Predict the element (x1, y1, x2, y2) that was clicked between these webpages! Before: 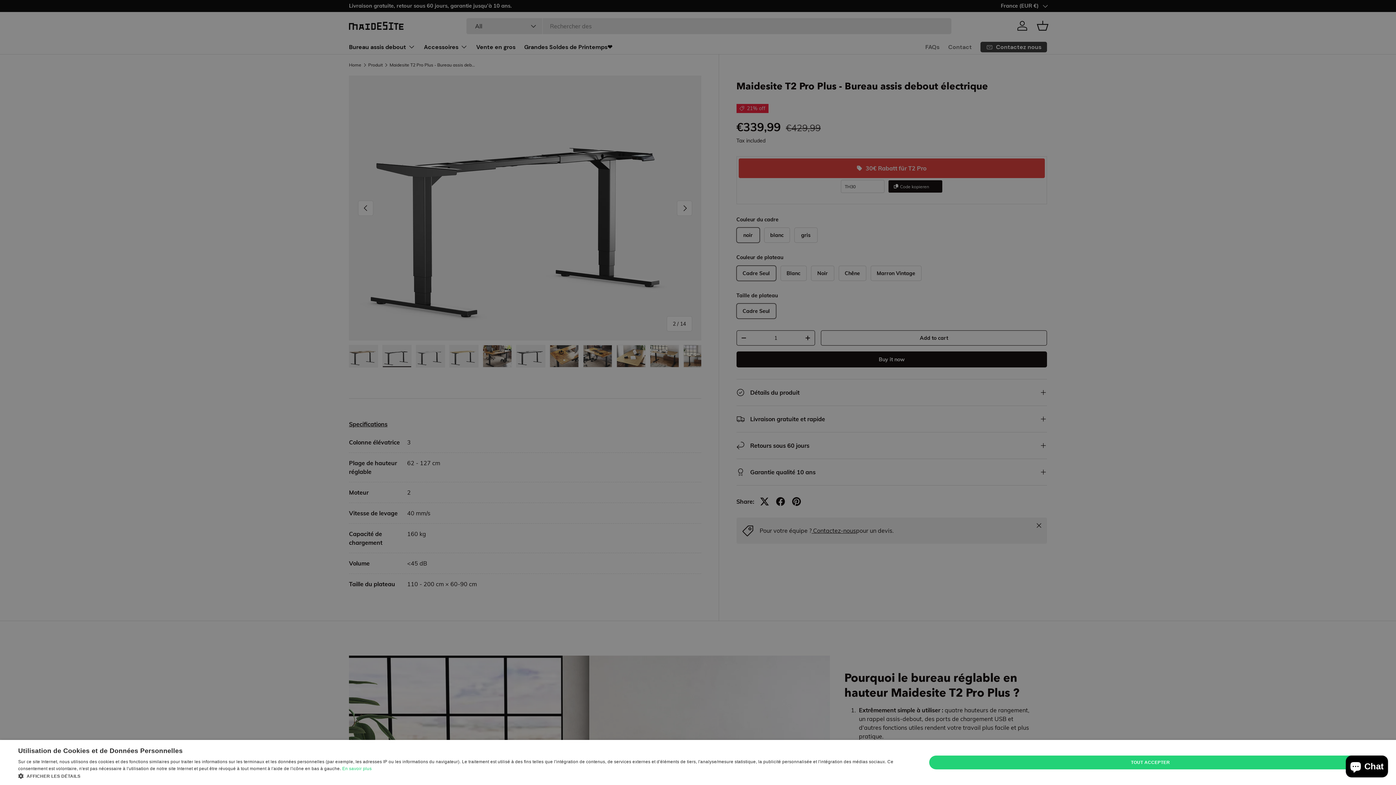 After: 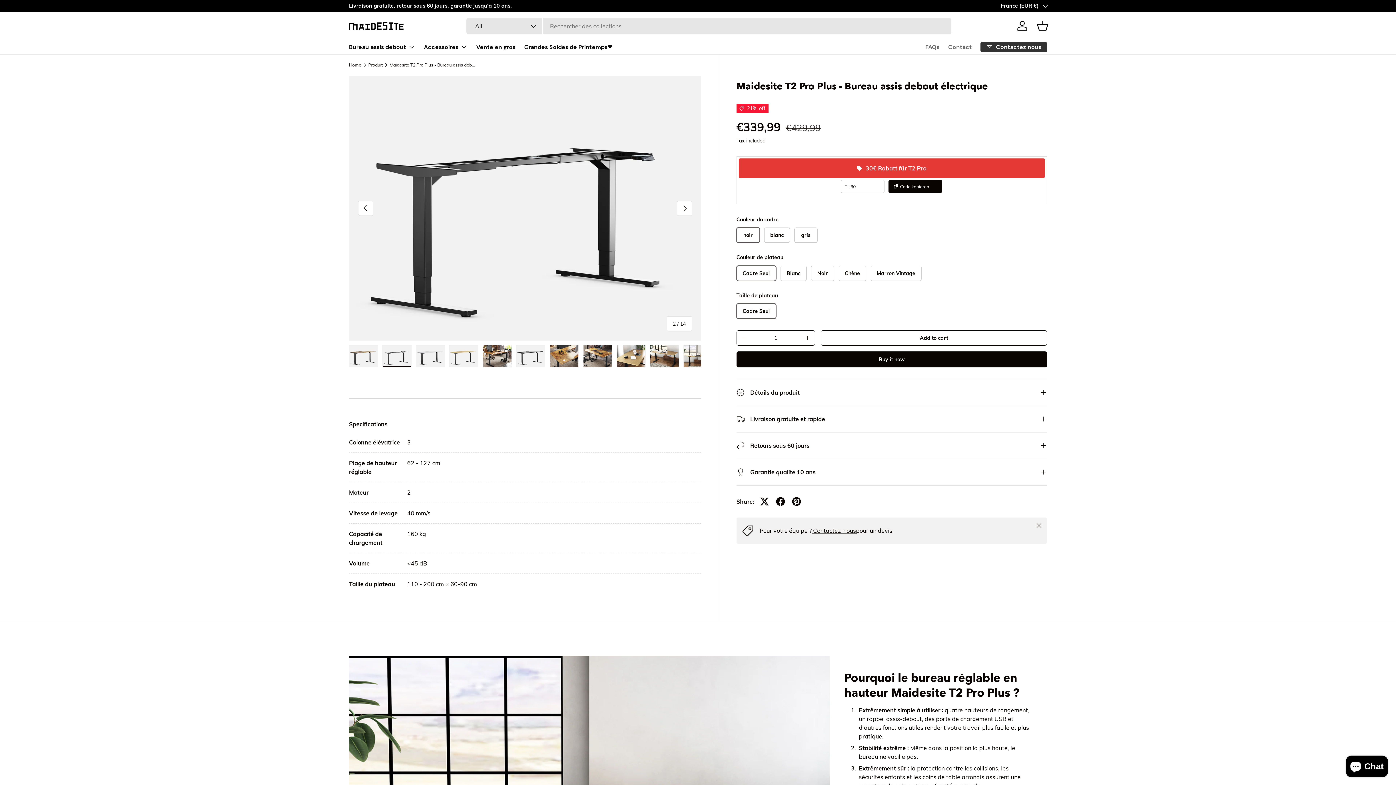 Action: bbox: (929, 756, 1372, 769) label: TOUT ACCEPTER